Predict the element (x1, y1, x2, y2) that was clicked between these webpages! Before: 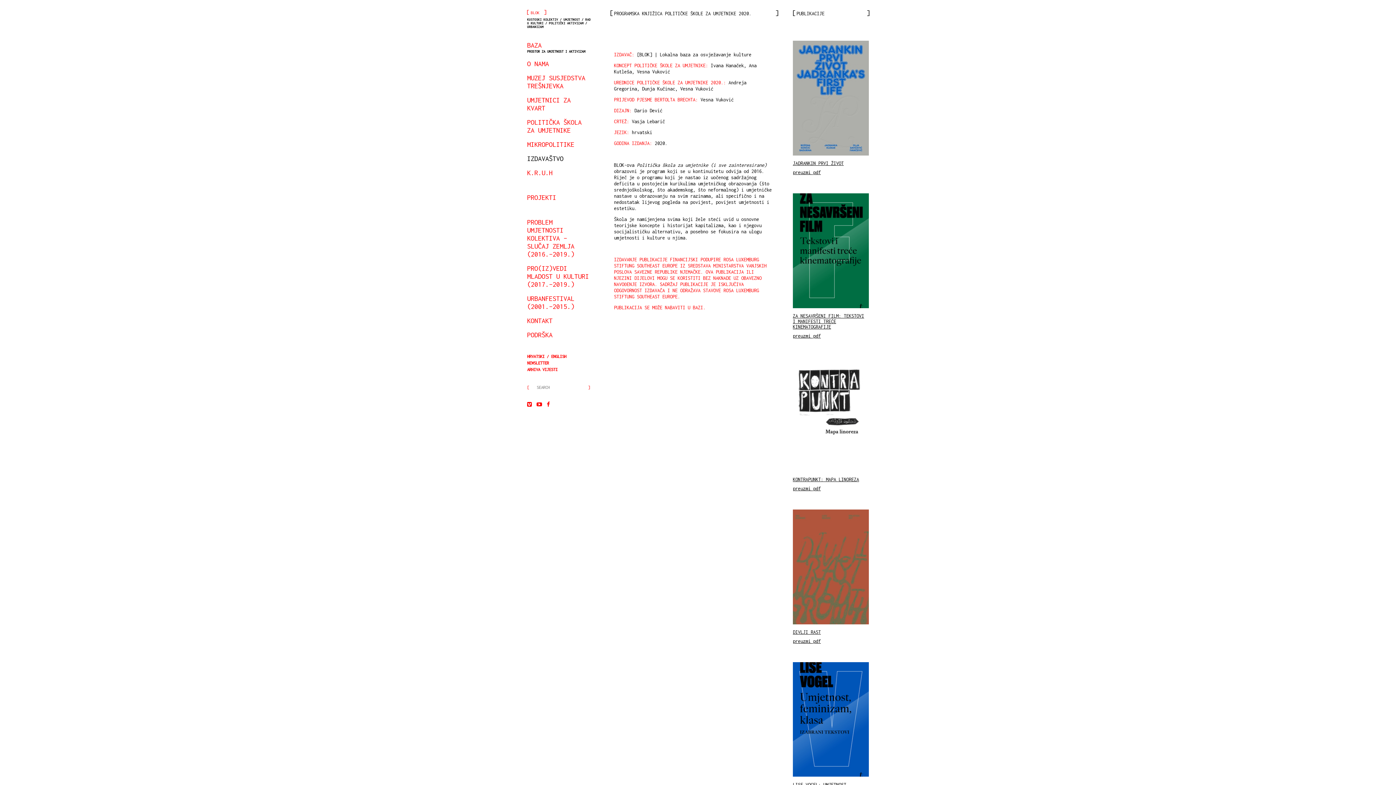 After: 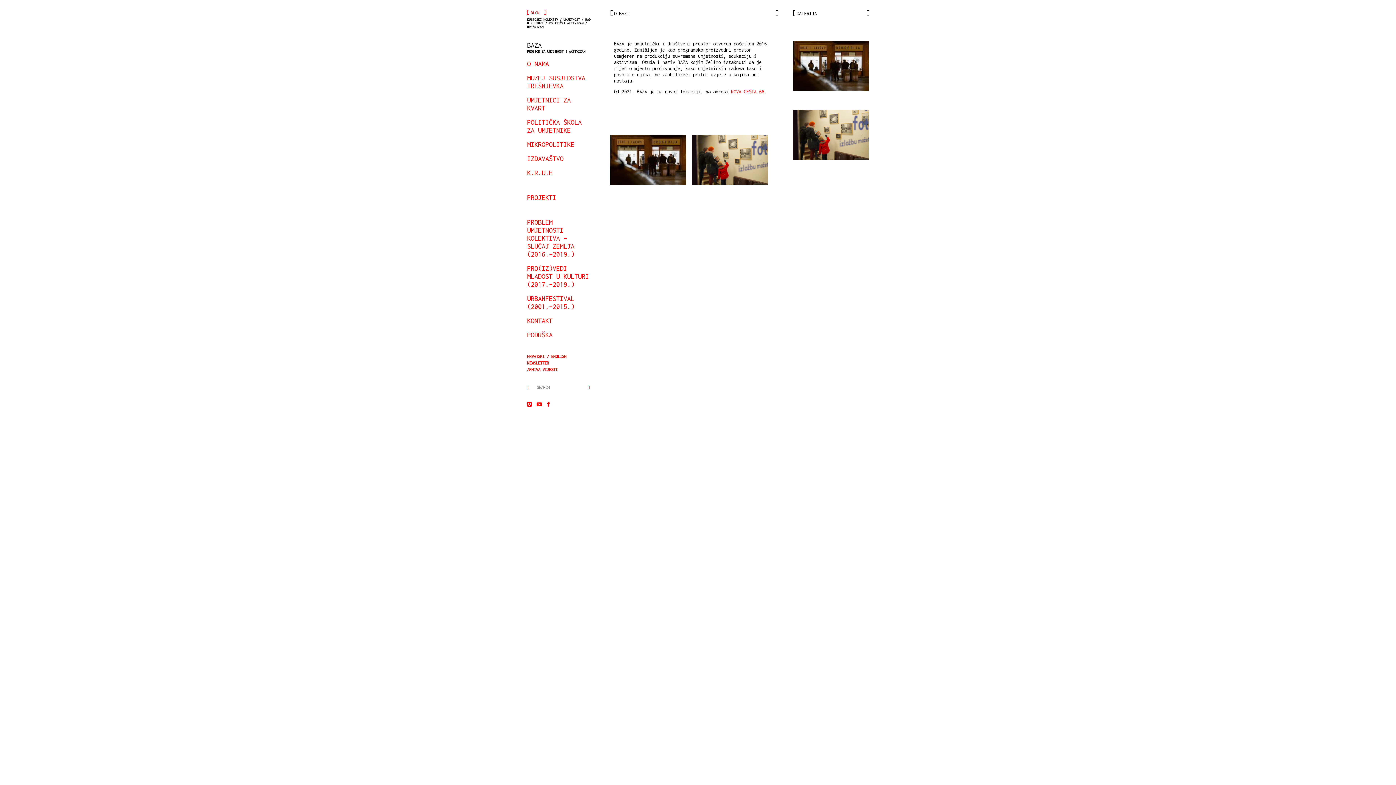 Action: label: BAZA
PROSTOR ZA UMJETNOST I AKTIVIZAM bbox: (527, 41, 585, 54)